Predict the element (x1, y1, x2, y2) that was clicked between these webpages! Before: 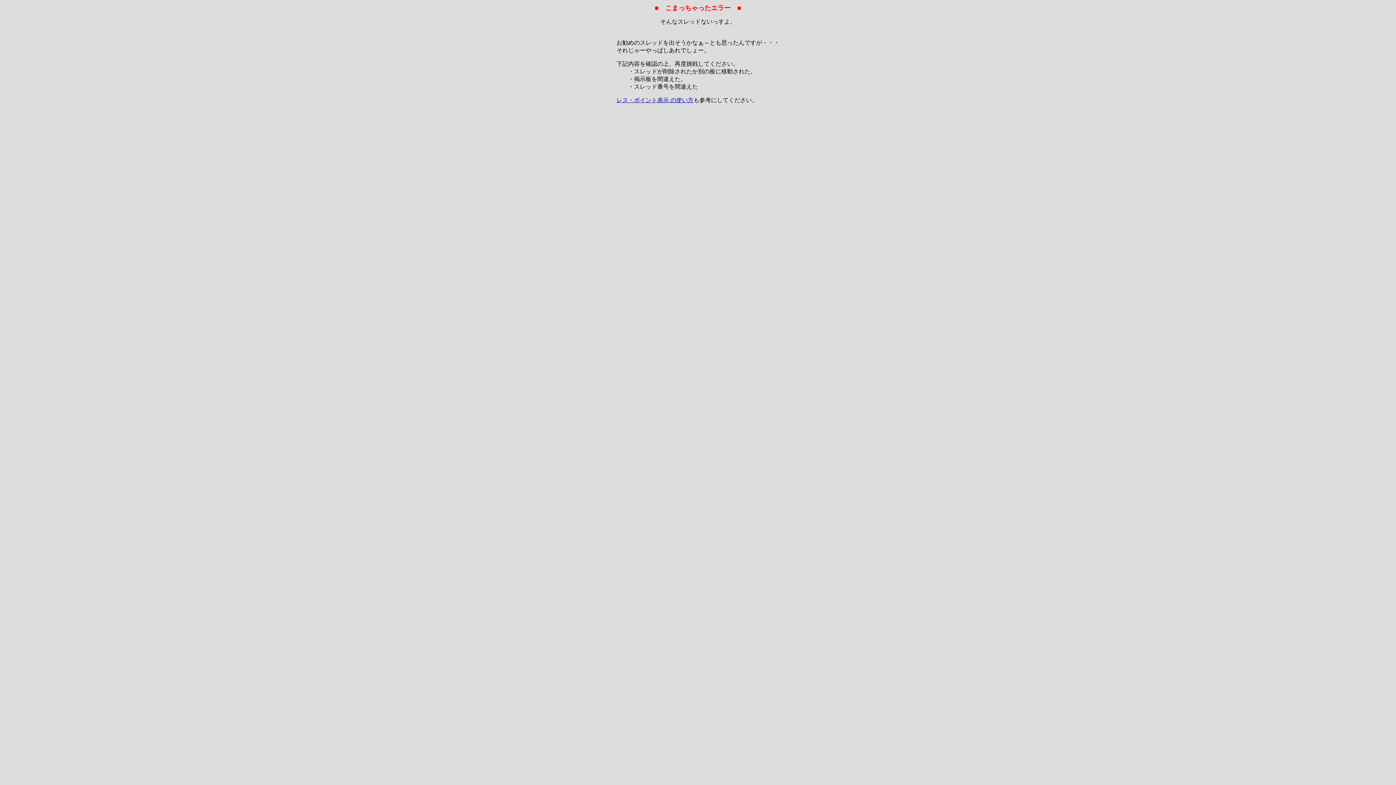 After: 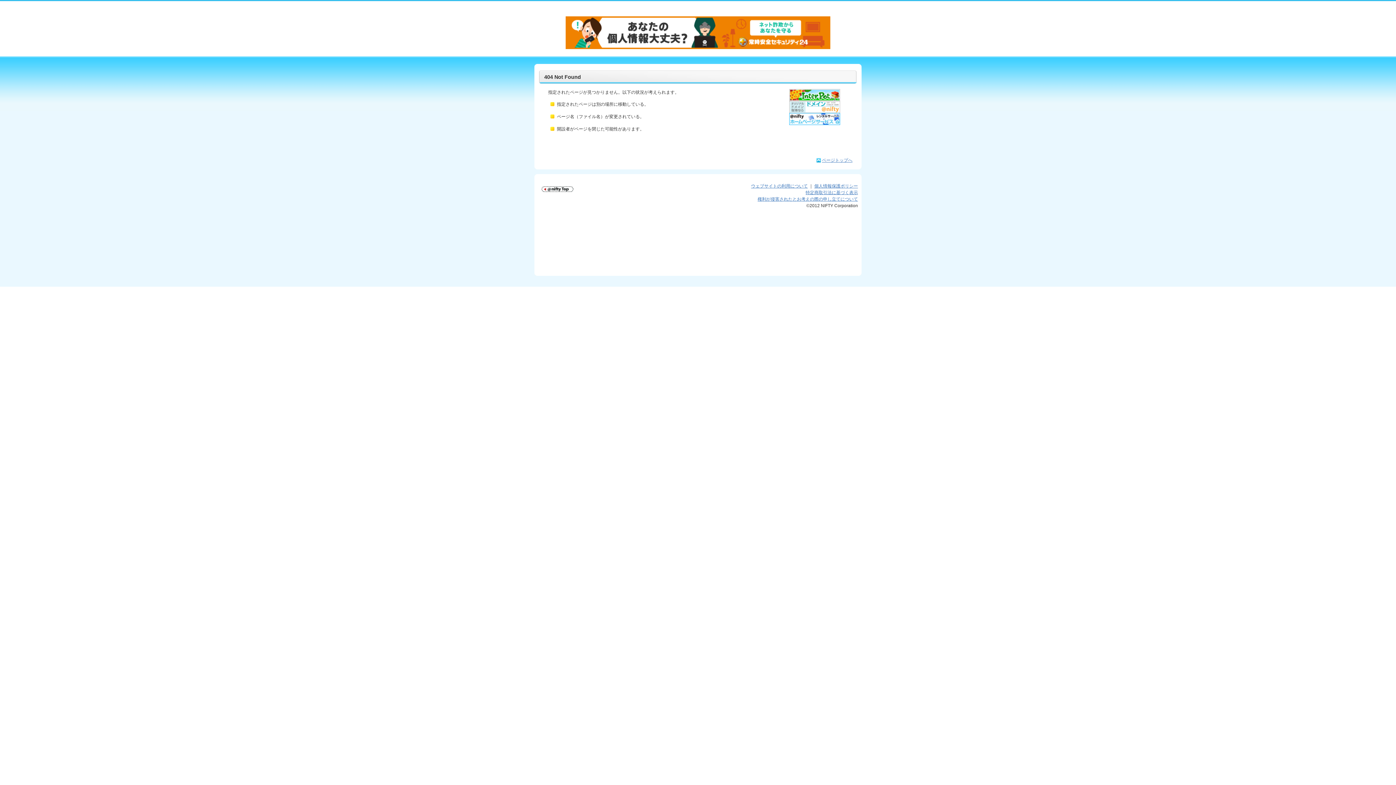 Action: bbox: (616, 97, 693, 103) label: レス・ポイント表示 の使い方